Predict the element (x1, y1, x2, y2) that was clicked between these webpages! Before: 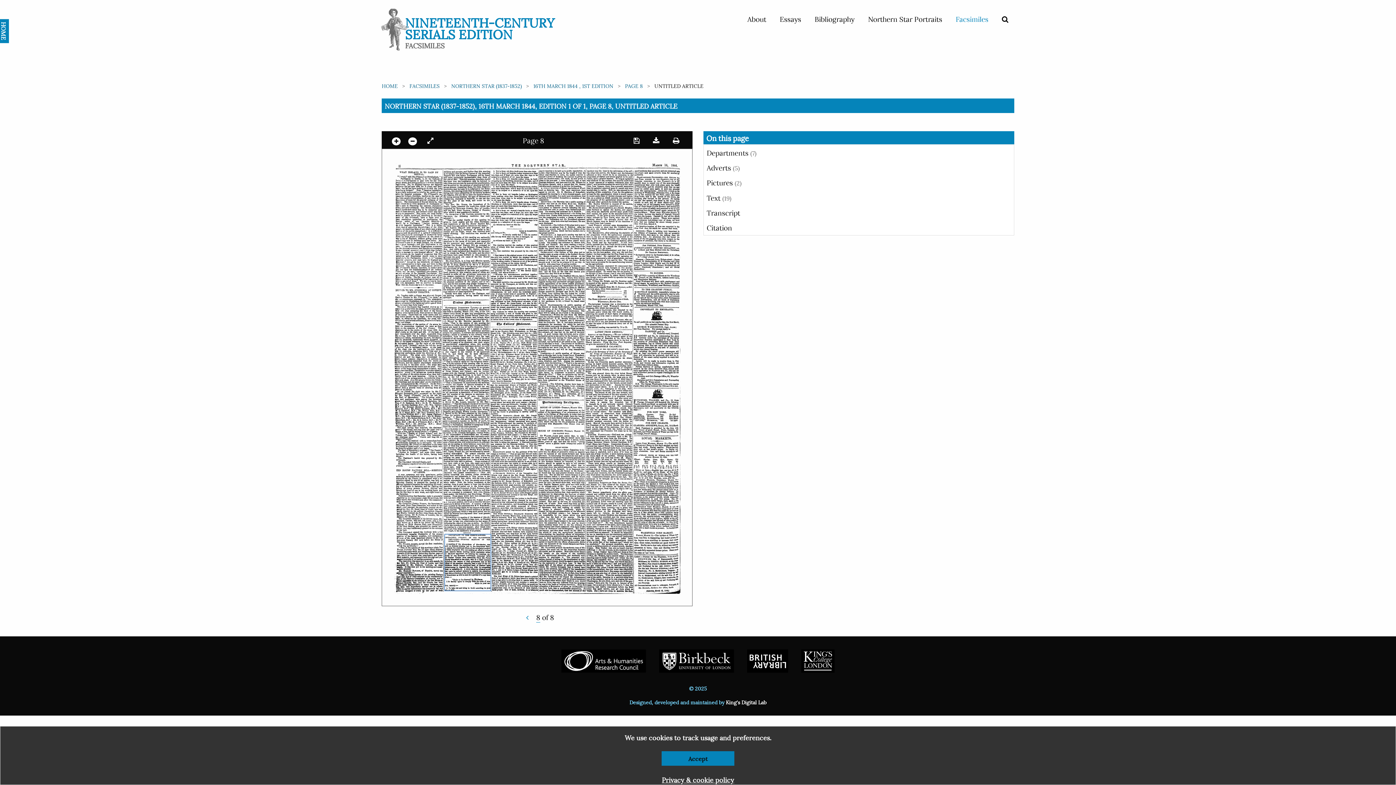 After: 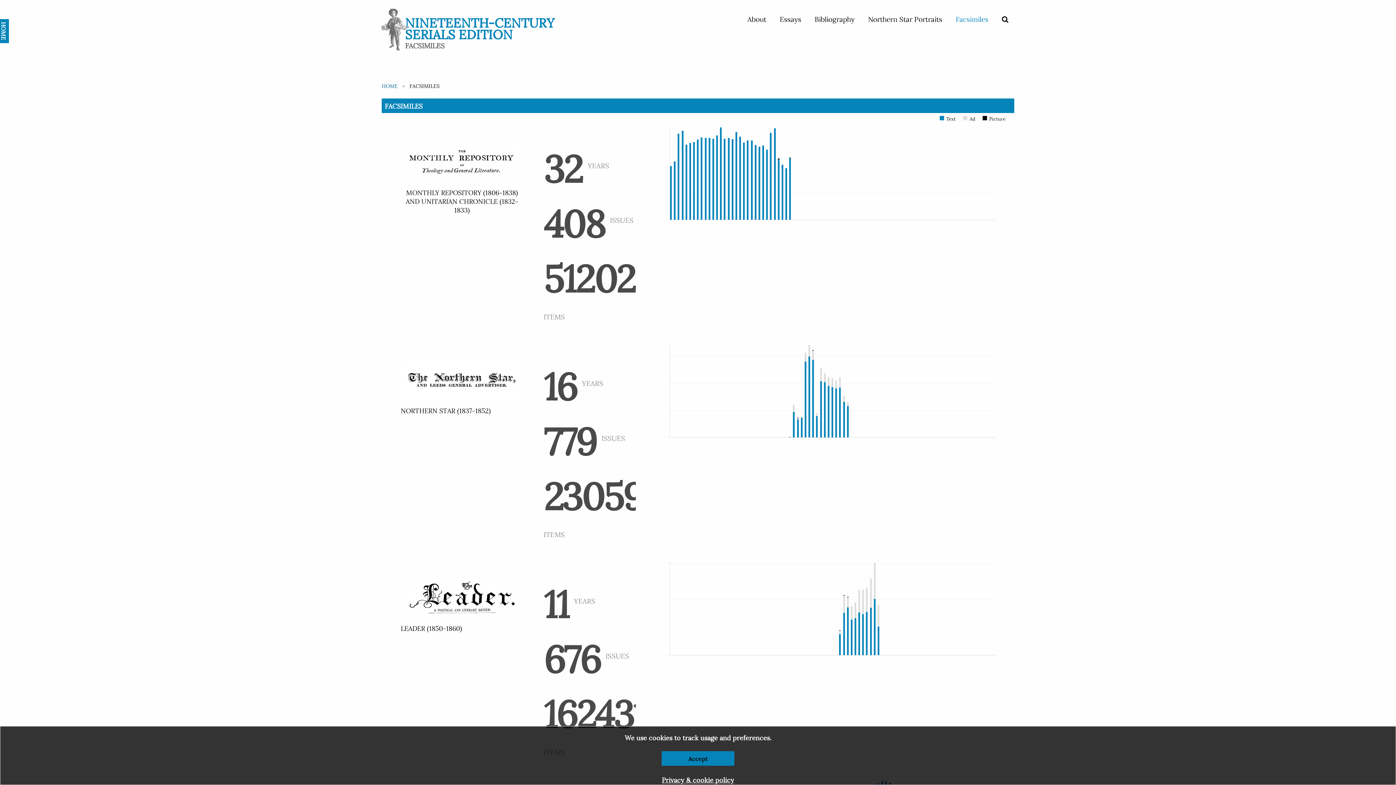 Action: label: Facsimiles bbox: (950, 13, 994, 24)